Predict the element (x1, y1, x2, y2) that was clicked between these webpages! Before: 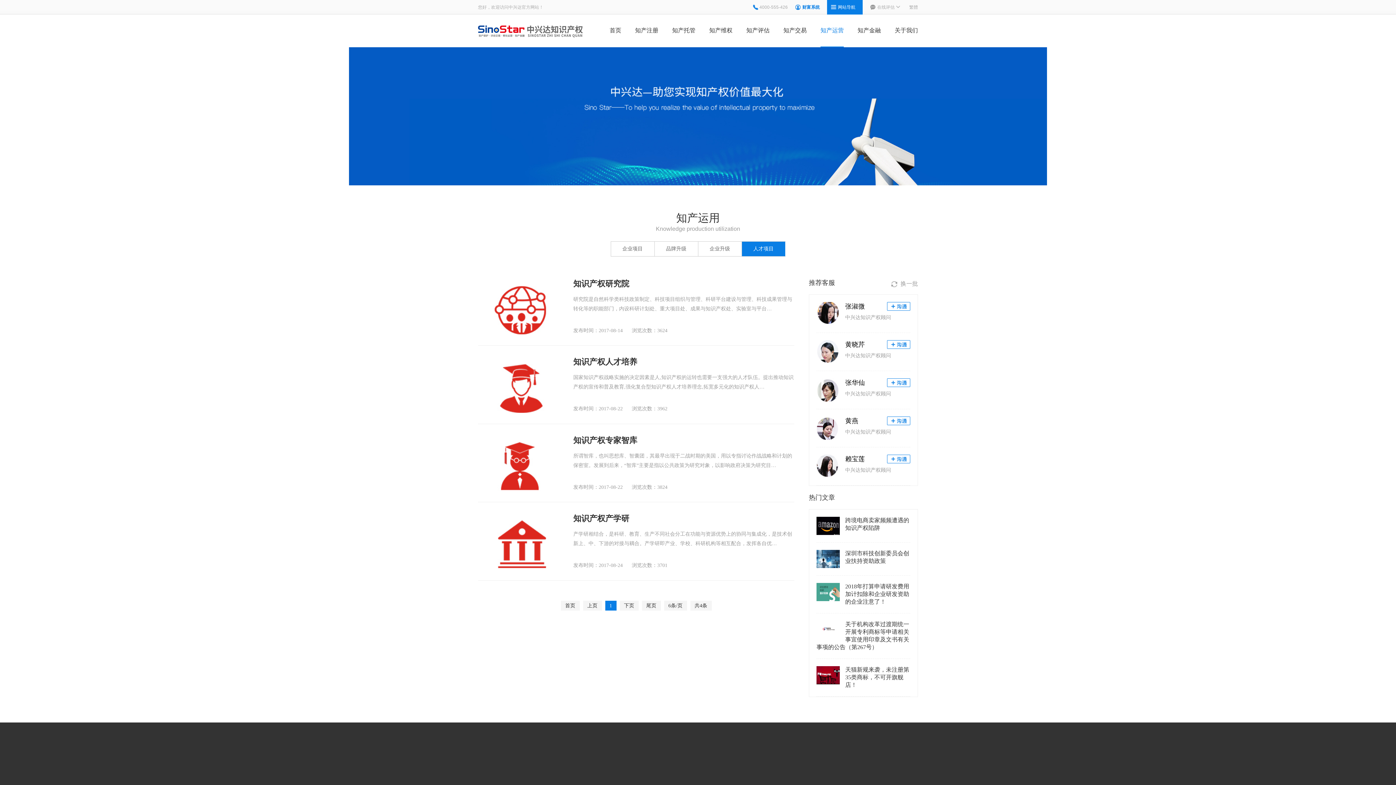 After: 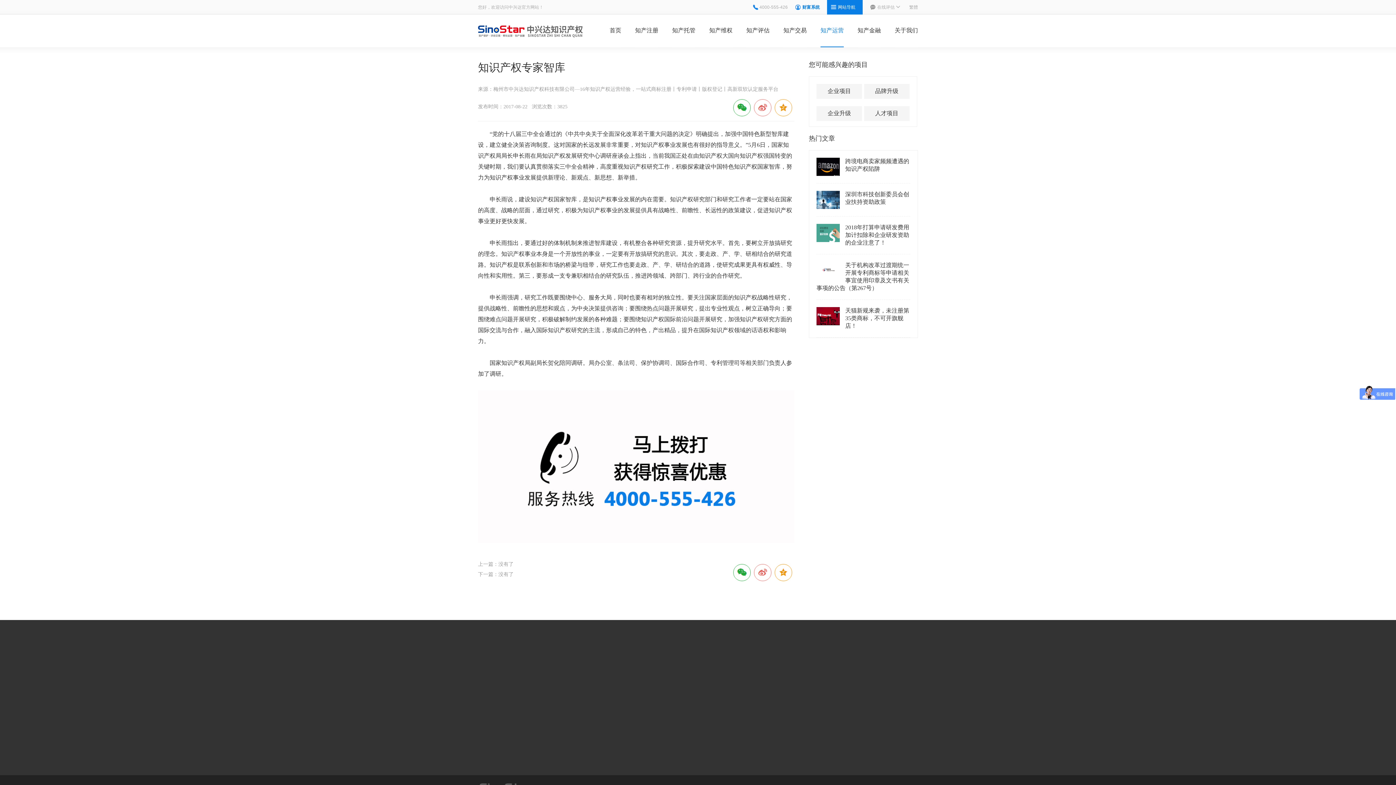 Action: label: 知识产权专家智库 bbox: (573, 435, 637, 445)